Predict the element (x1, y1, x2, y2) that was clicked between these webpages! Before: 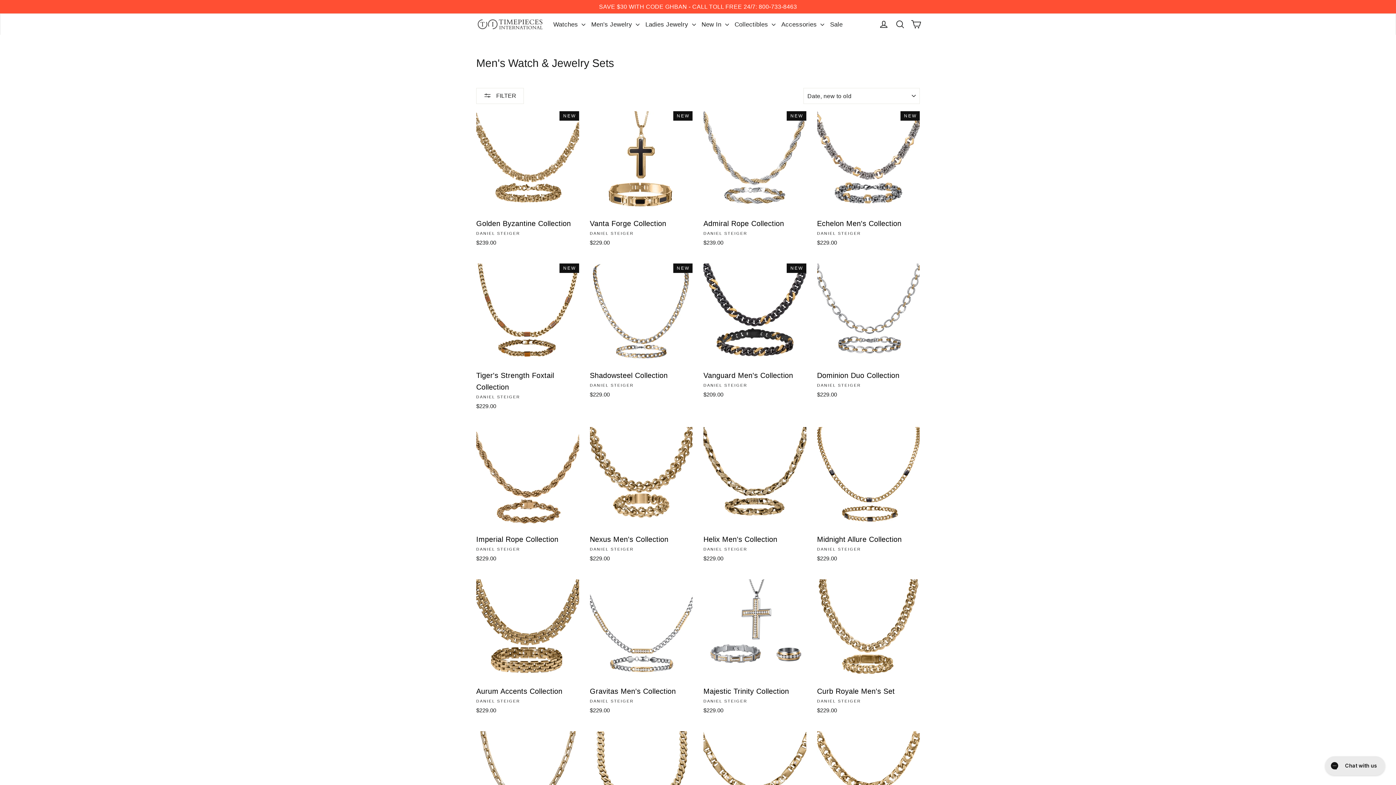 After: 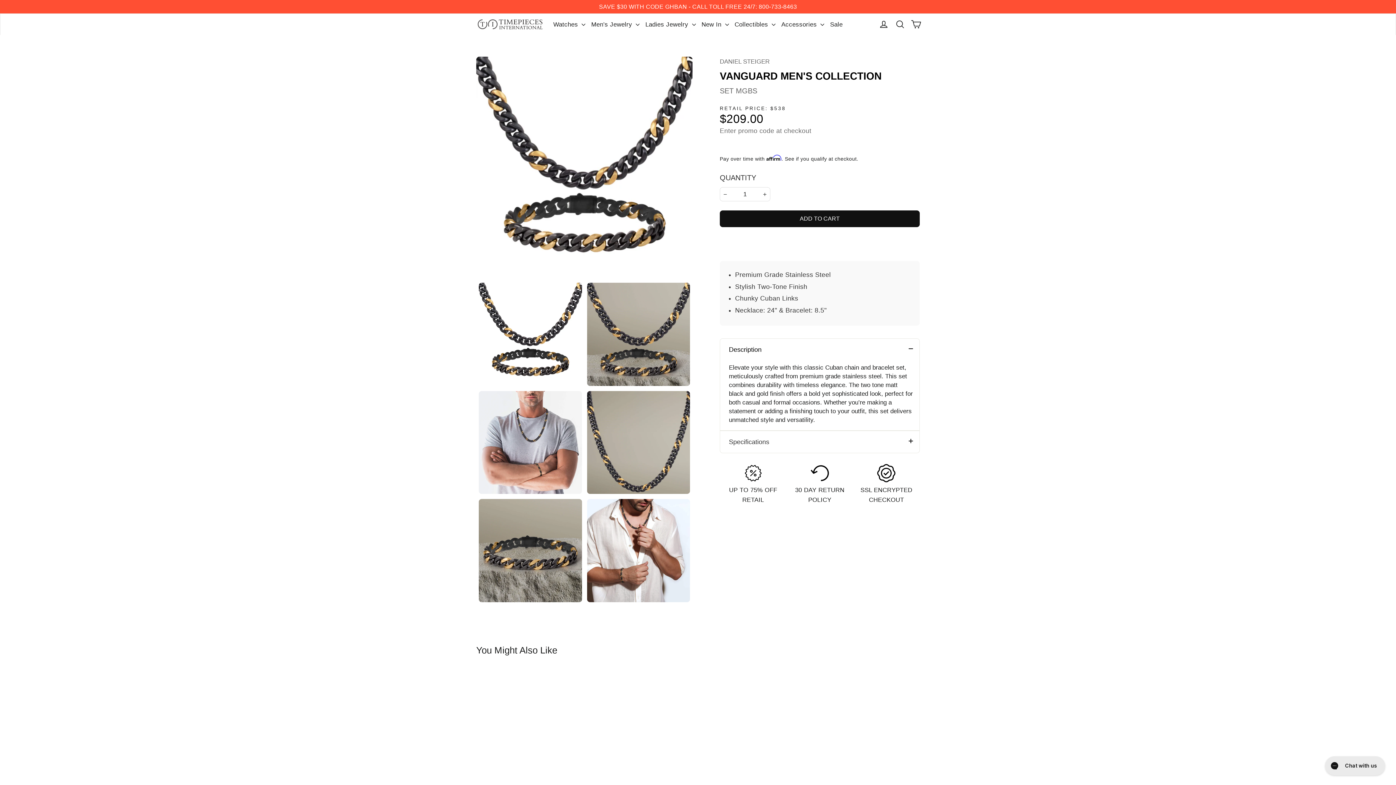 Action: label: Vanguard Men's Collection
DANIEL STEIGER
$209.00 bbox: (703, 263, 806, 401)